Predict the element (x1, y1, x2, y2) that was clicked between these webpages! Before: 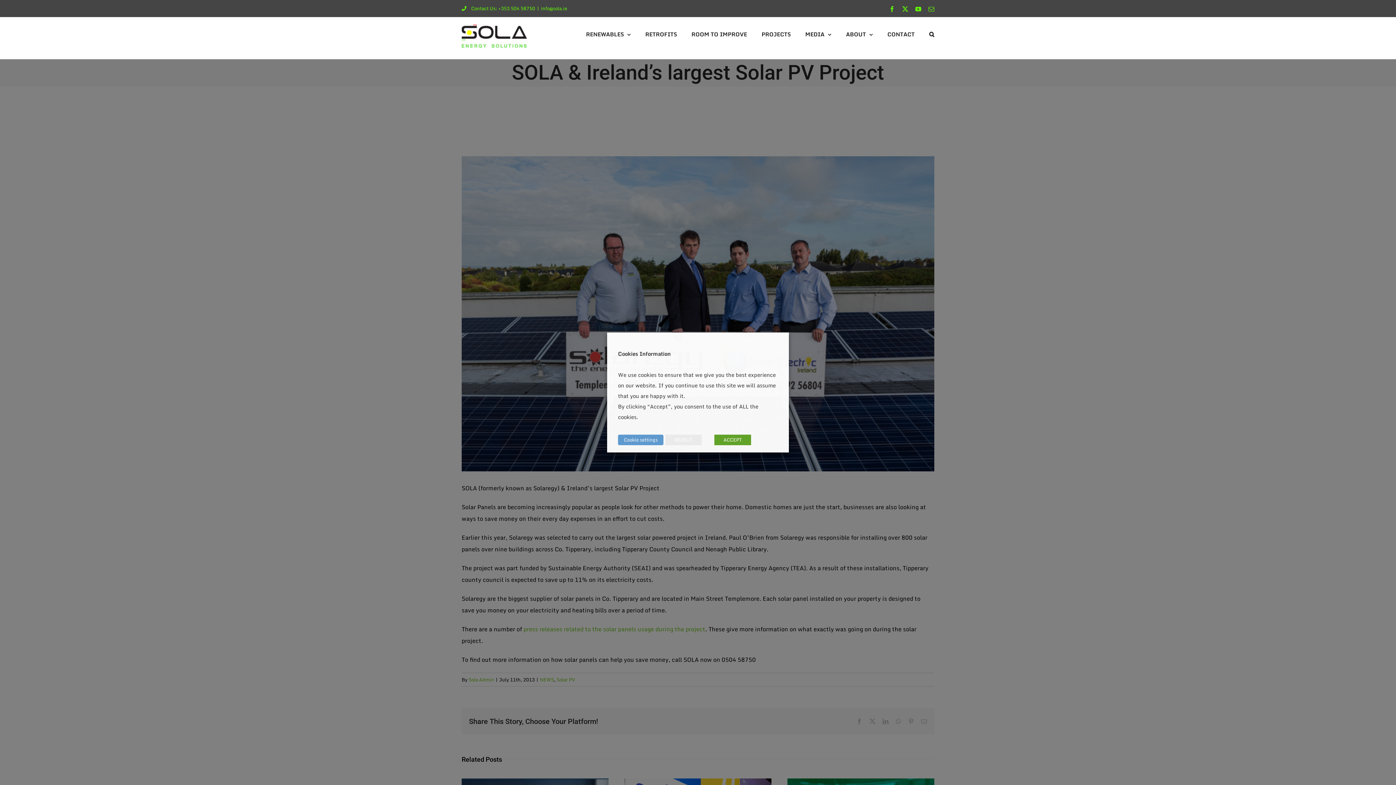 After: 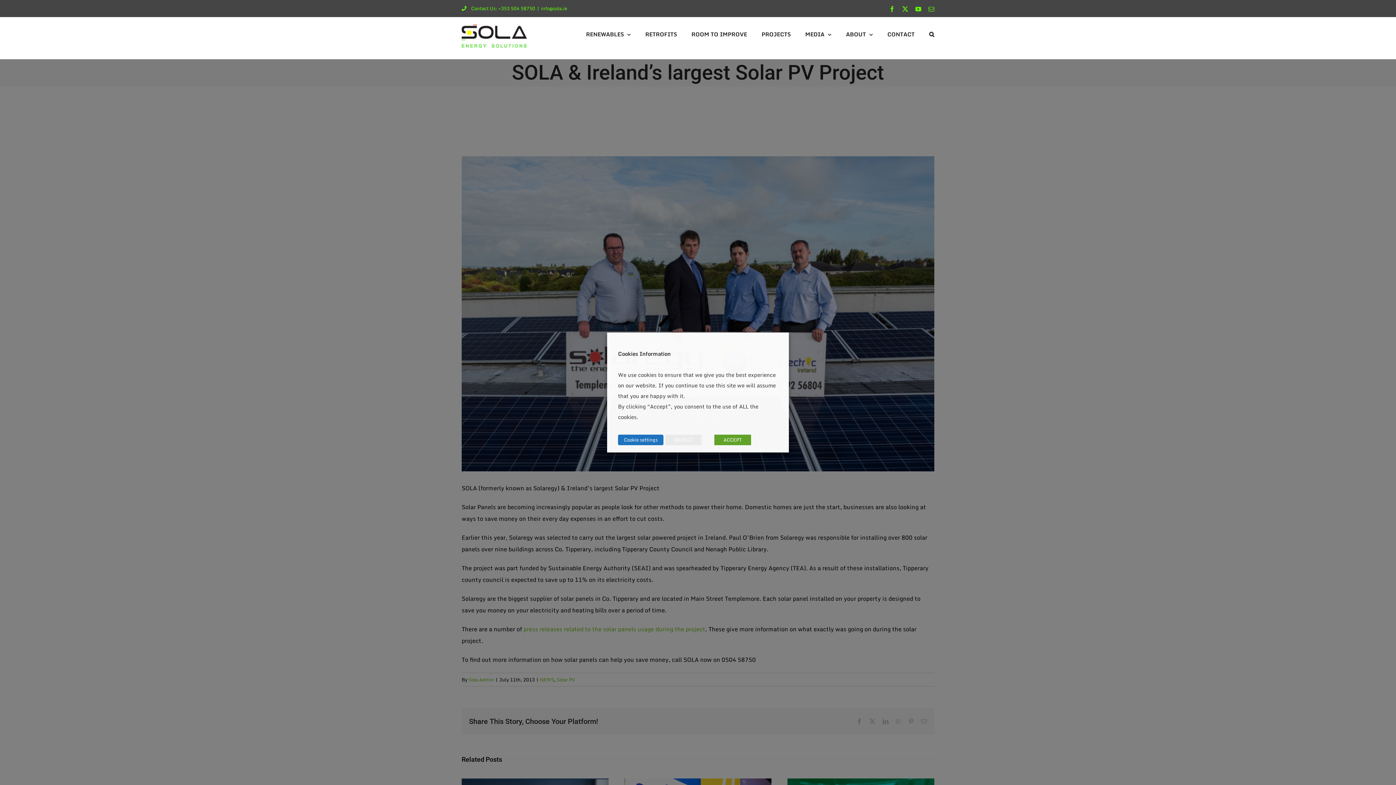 Action: label: Contact Us: +353 504 58750 bbox: (461, 4, 535, 12)